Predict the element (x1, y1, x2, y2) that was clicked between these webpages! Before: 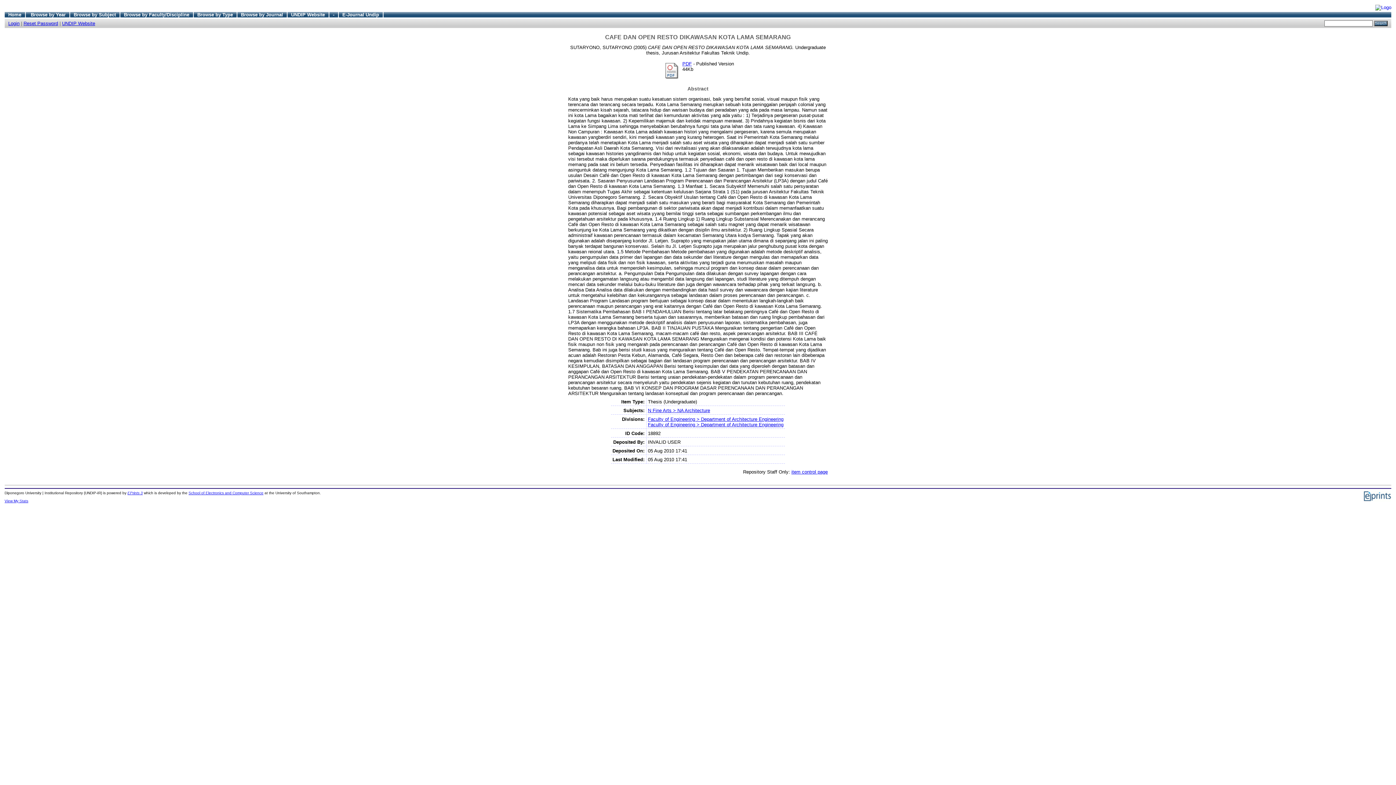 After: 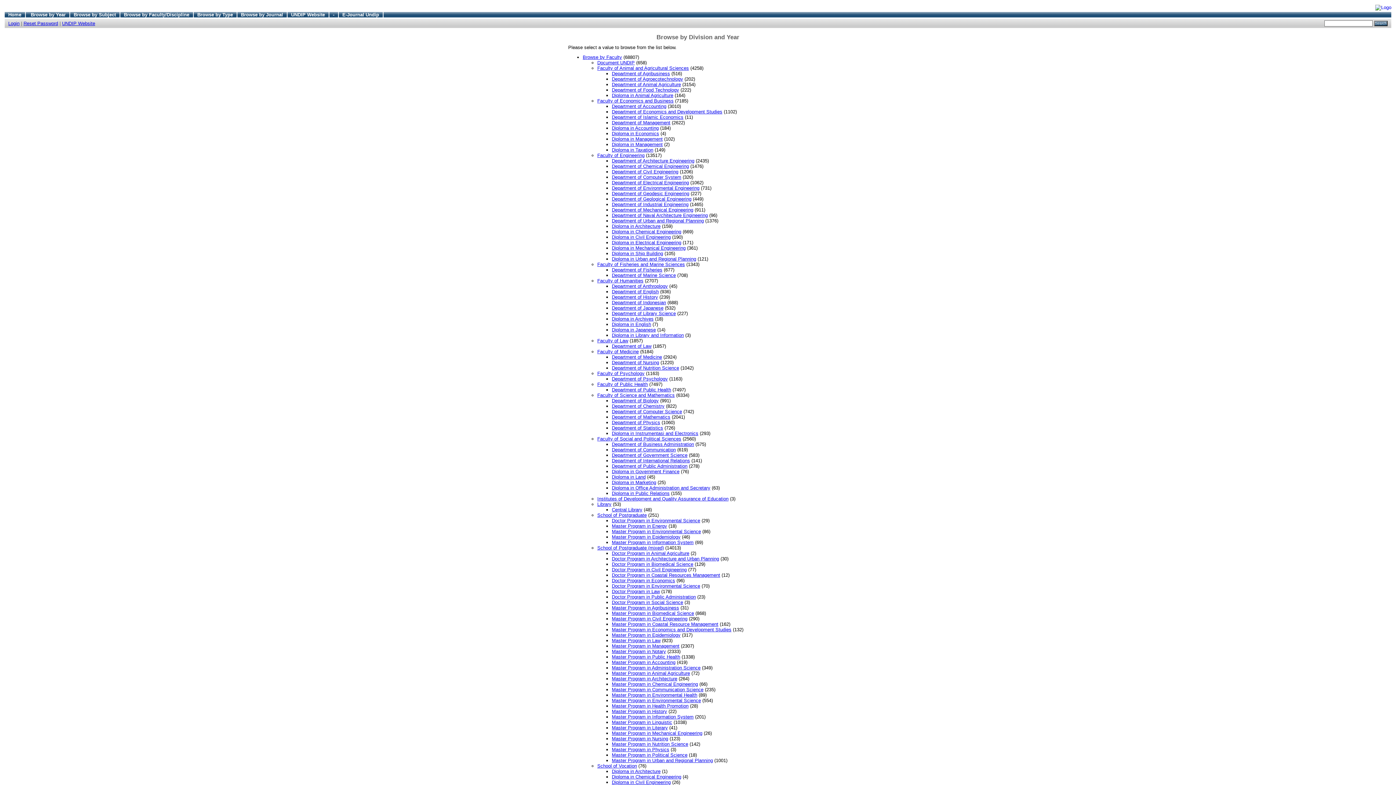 Action: bbox: (123, 11, 189, 17) label: Browse by Faculty/Discipline